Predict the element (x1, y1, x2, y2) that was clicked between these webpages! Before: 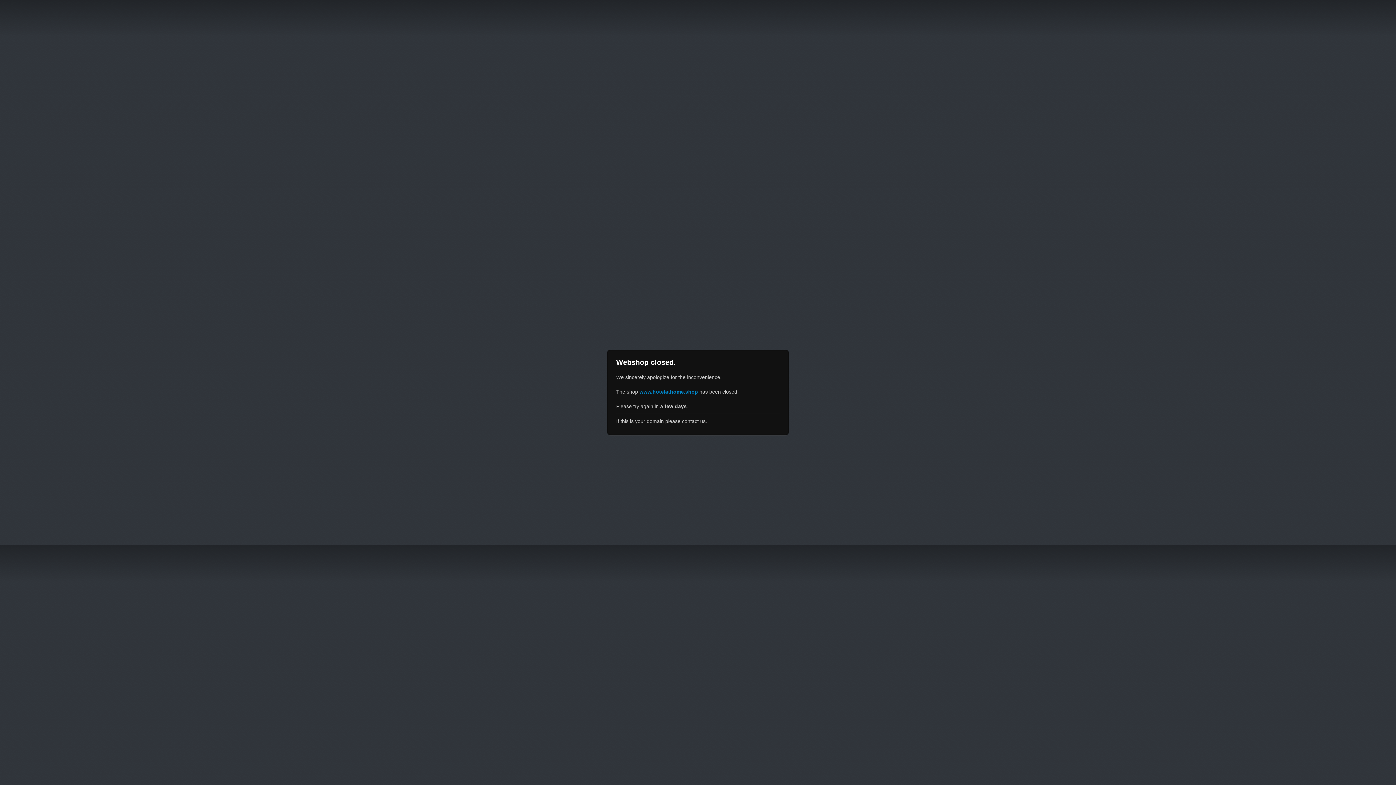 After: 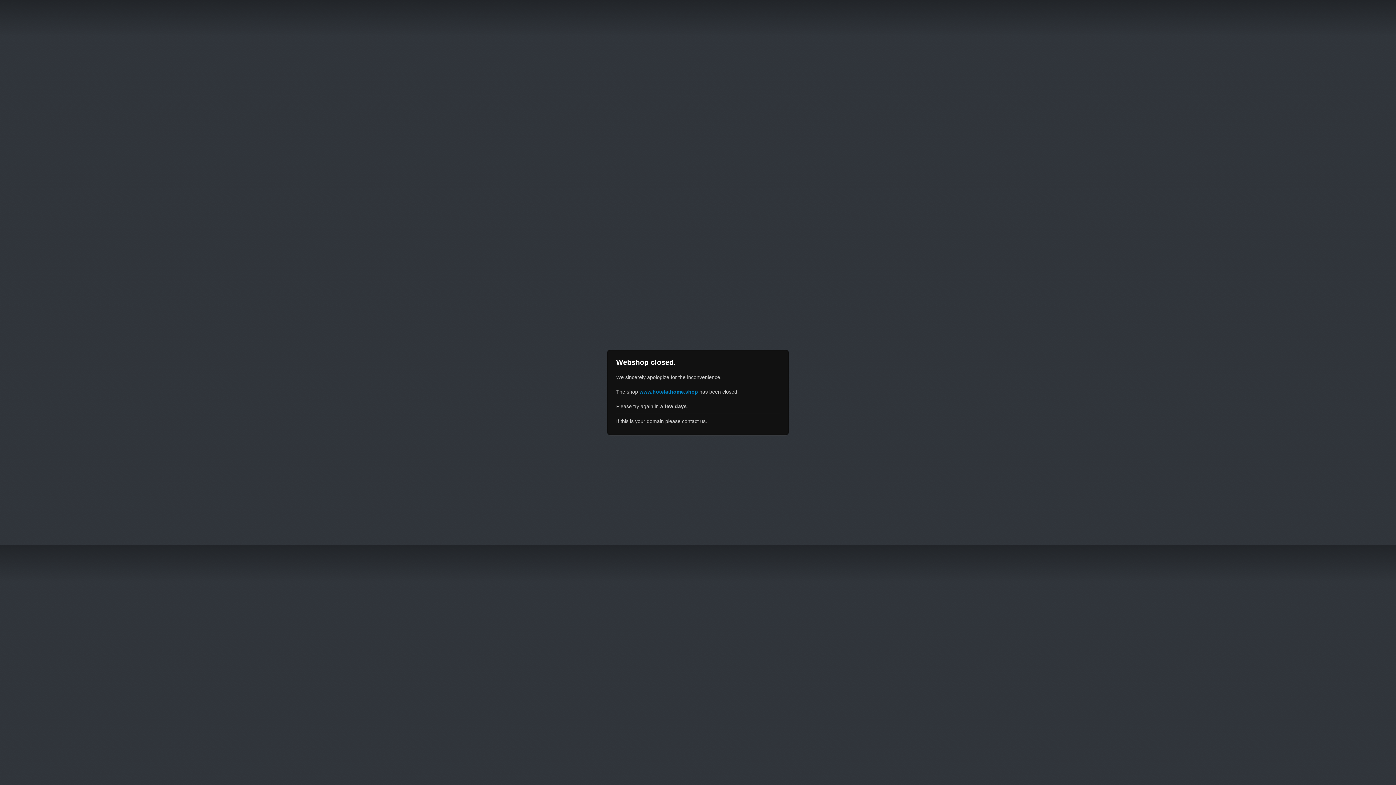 Action: bbox: (639, 389, 698, 394) label: www.hotelathome.shop